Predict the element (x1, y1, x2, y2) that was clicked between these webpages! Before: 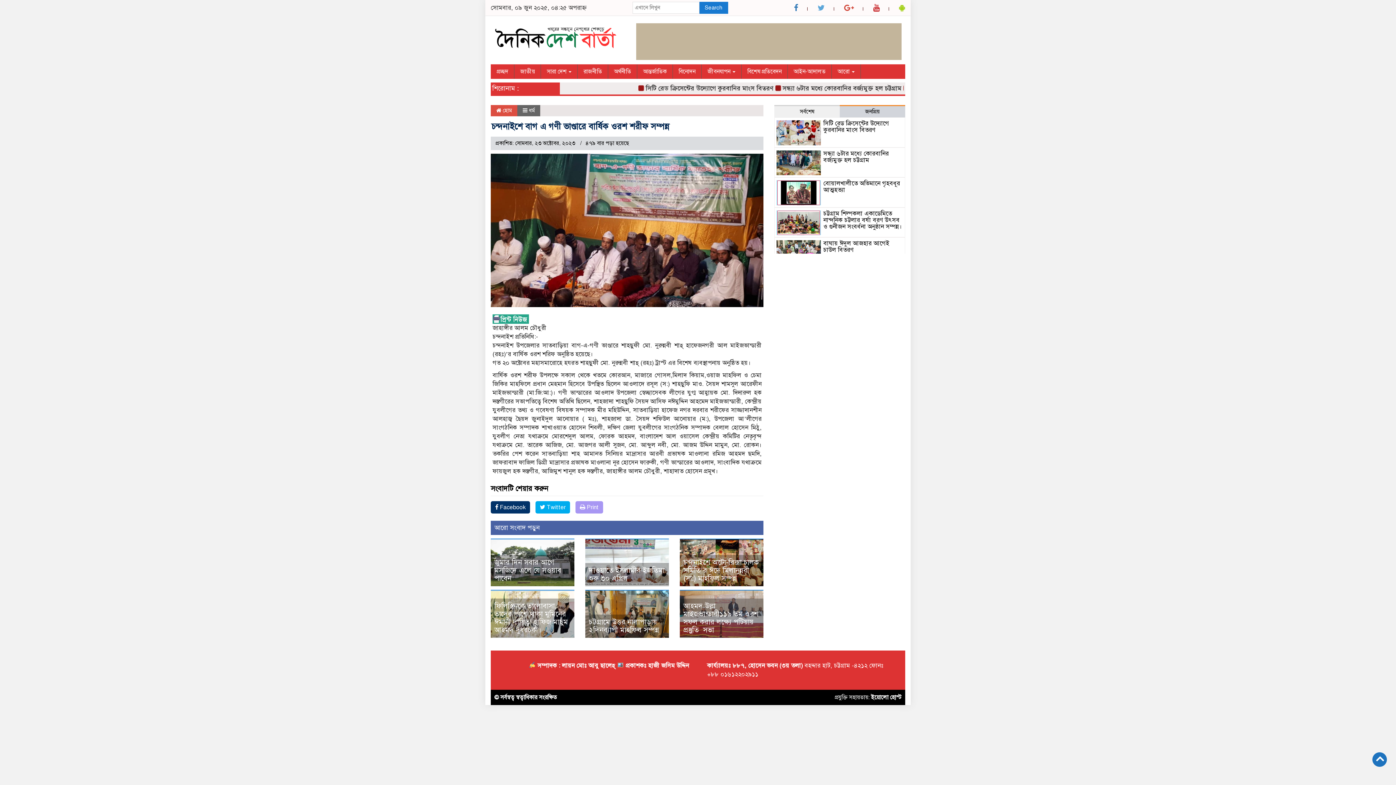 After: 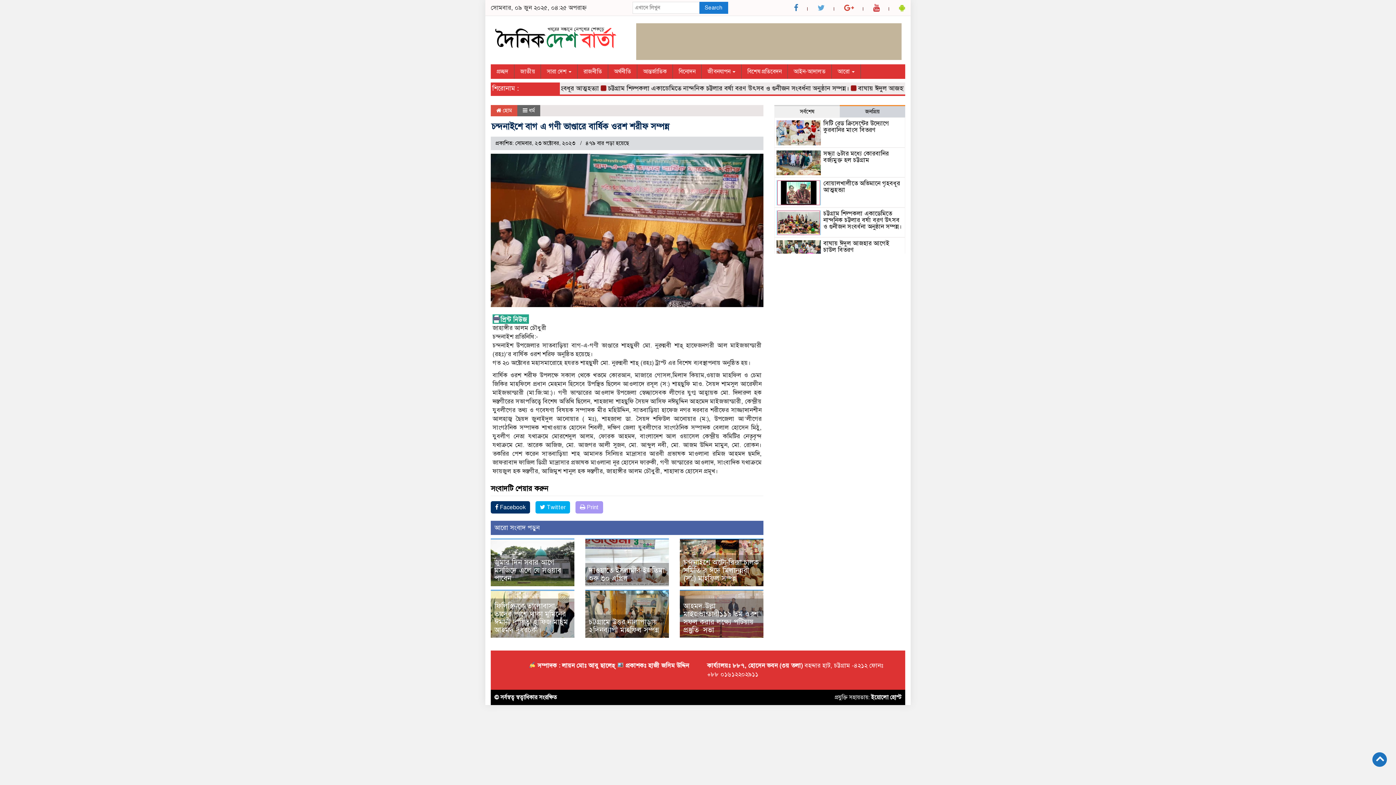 Action: label: ইয়োলো হোস্ট bbox: (871, 694, 901, 701)